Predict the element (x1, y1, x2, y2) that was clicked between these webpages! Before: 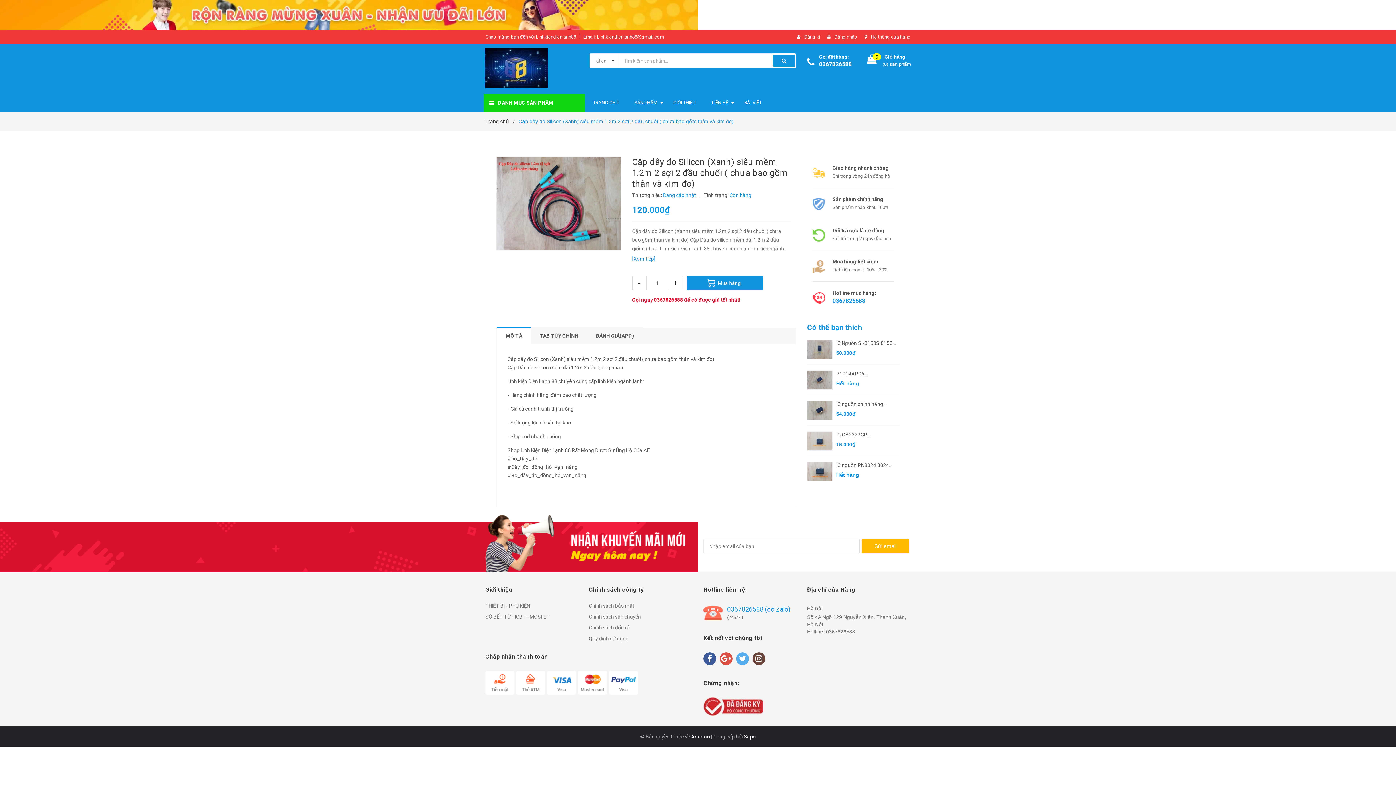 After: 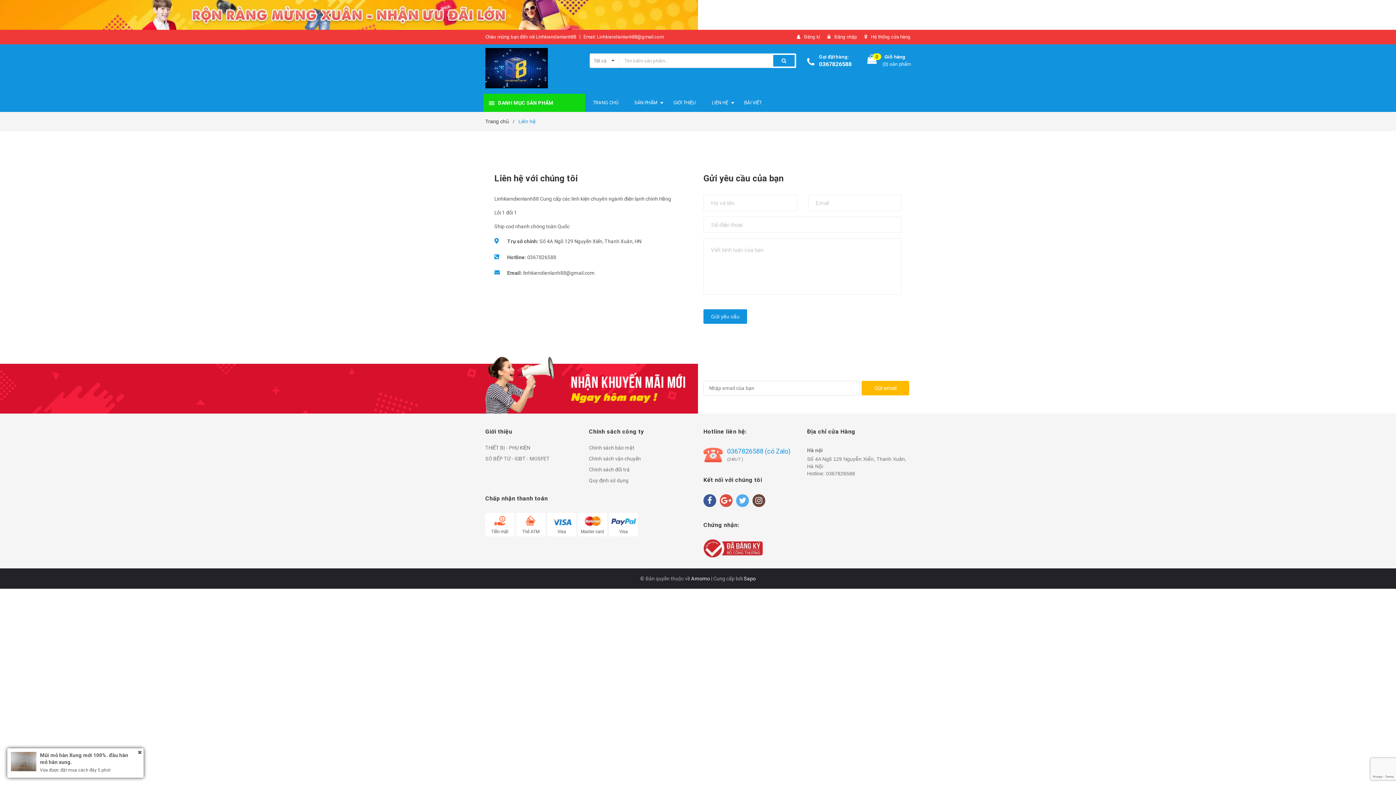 Action: bbox: (704, 93, 735, 112) label: LIÊN HỆ